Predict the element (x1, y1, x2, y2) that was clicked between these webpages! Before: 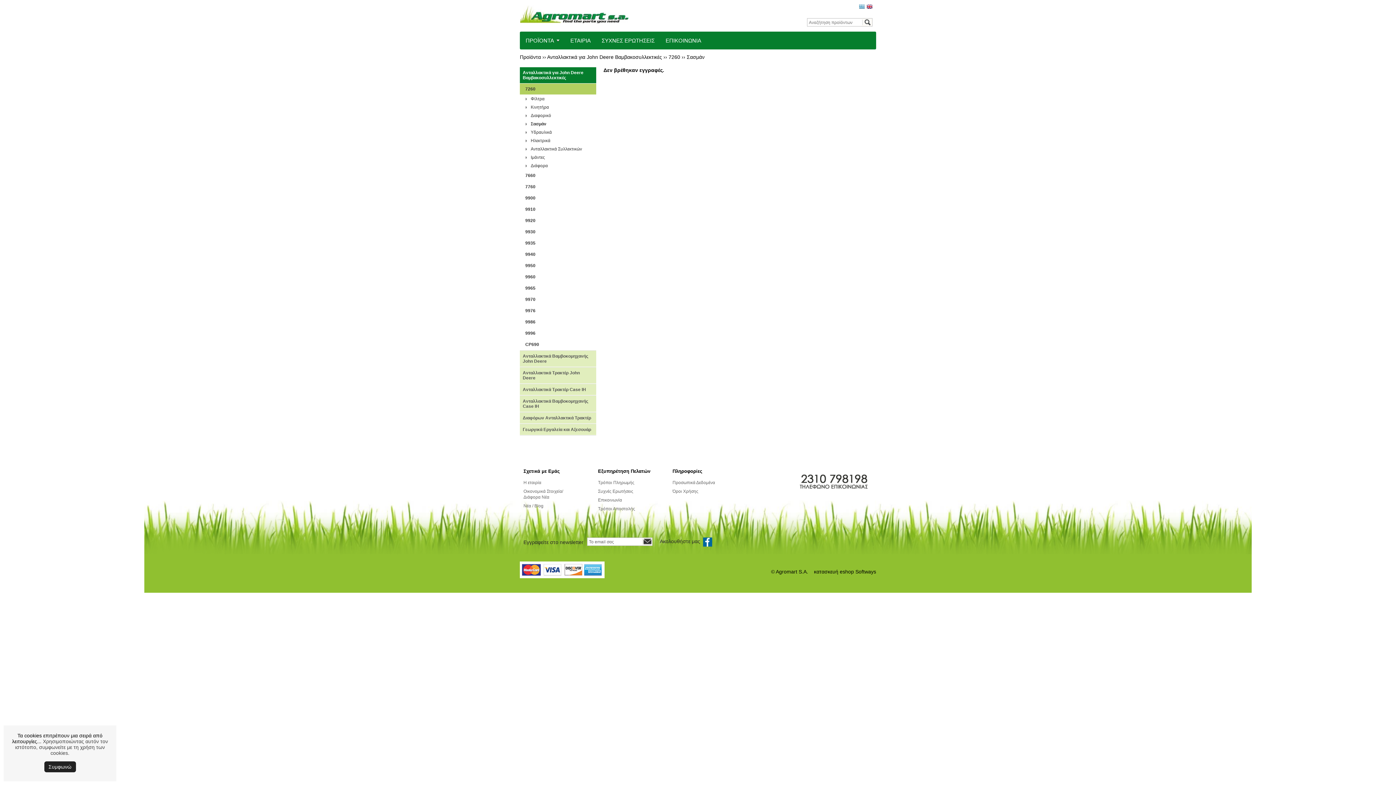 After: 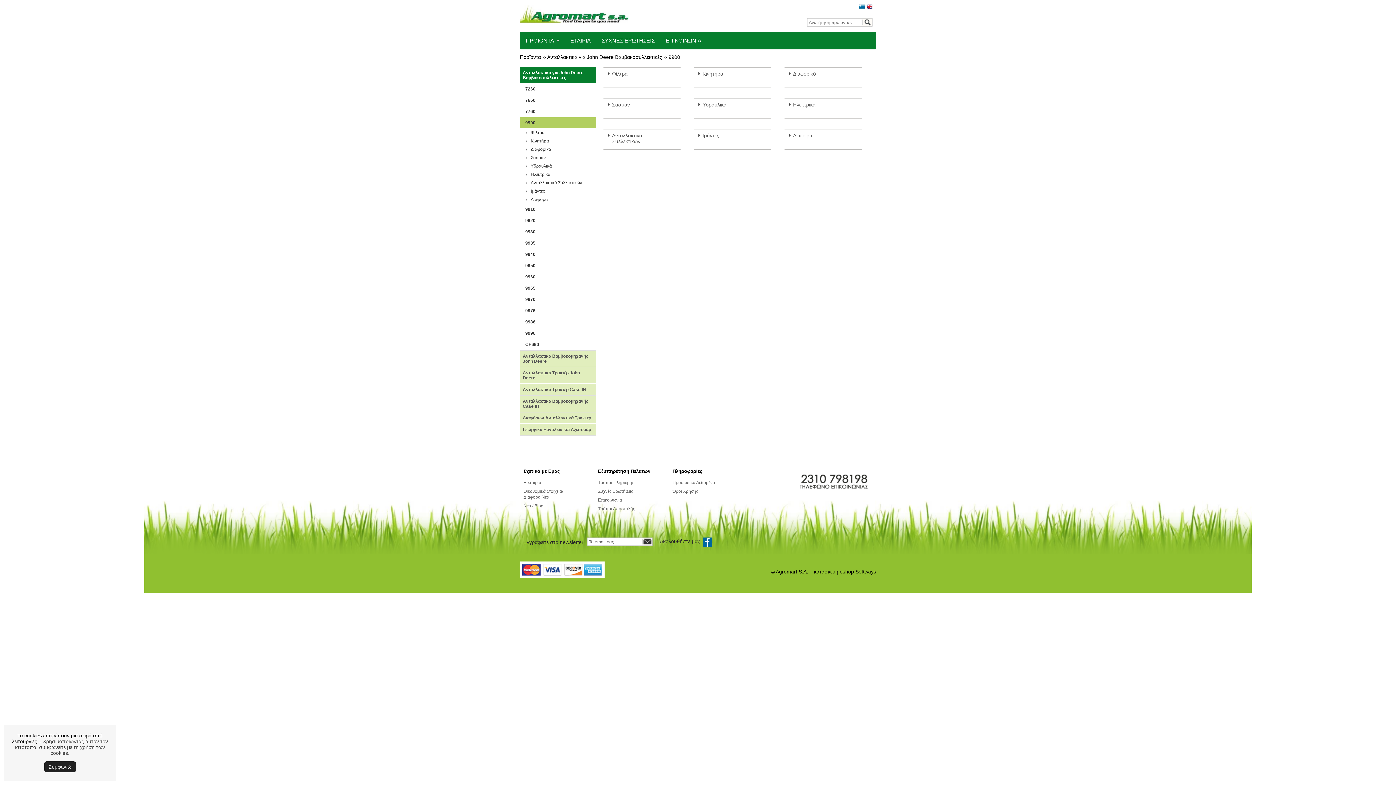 Action: bbox: (520, 192, 596, 204) label: 9900